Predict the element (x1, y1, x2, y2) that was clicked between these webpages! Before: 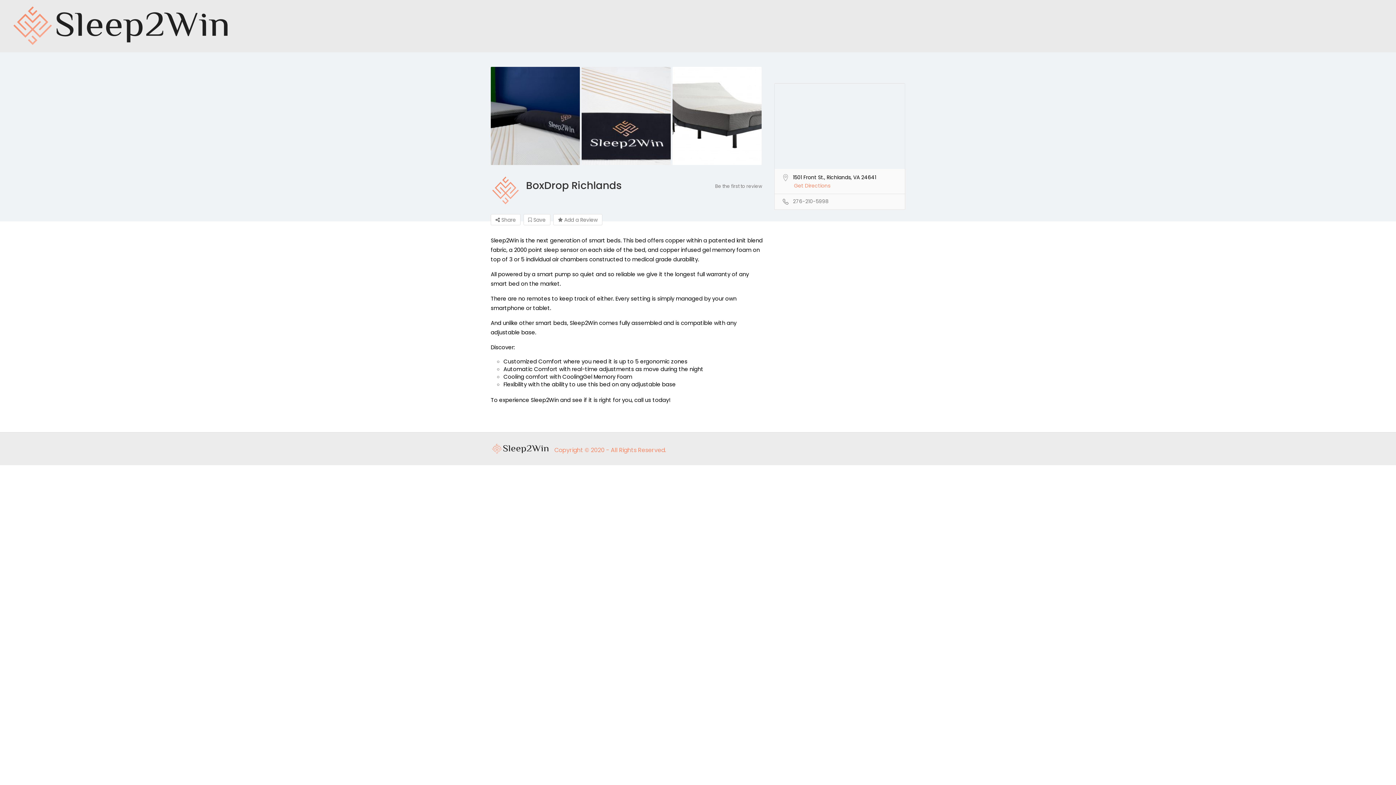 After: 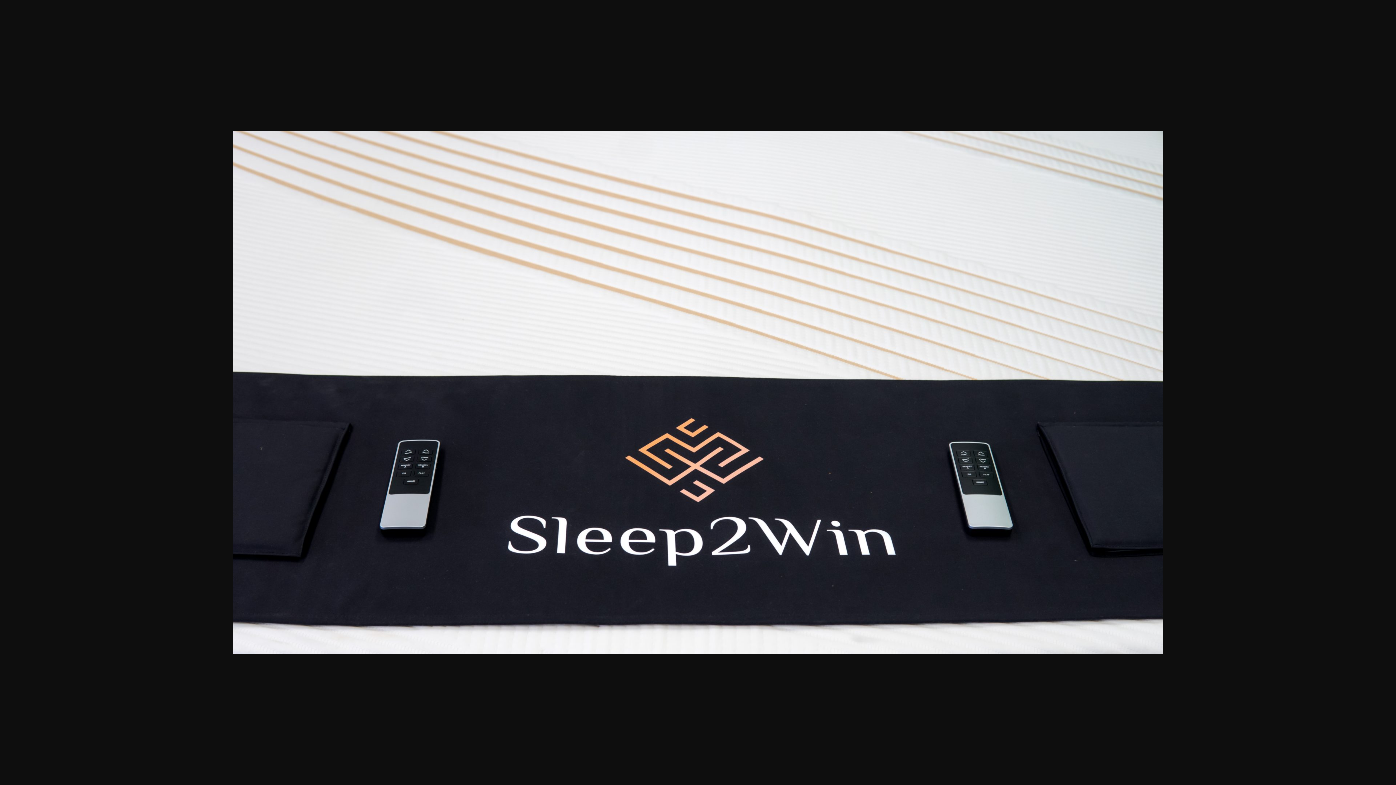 Action: bbox: (581, 111, 670, 119)